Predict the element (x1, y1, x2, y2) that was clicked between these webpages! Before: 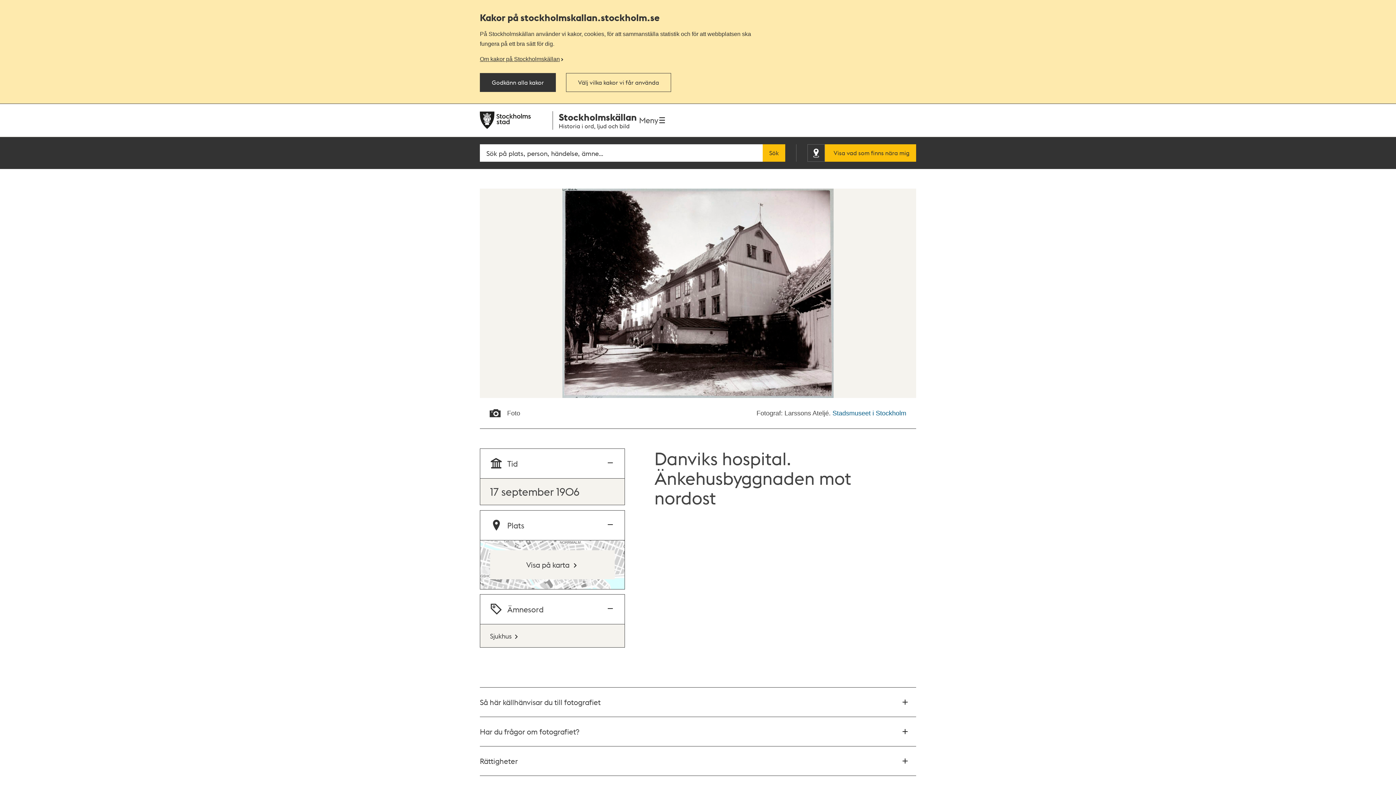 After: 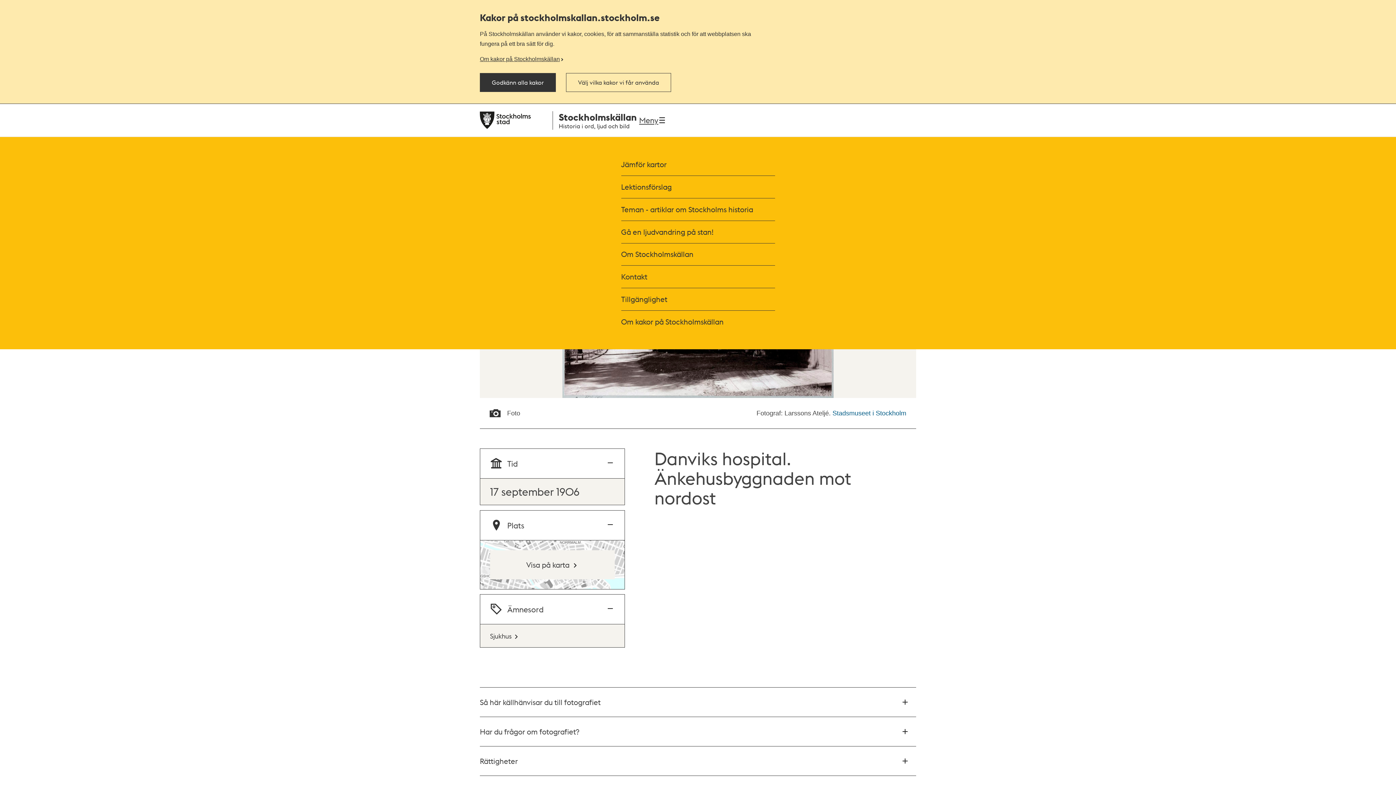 Action: bbox: (637, 111, 668, 129) label: Meny